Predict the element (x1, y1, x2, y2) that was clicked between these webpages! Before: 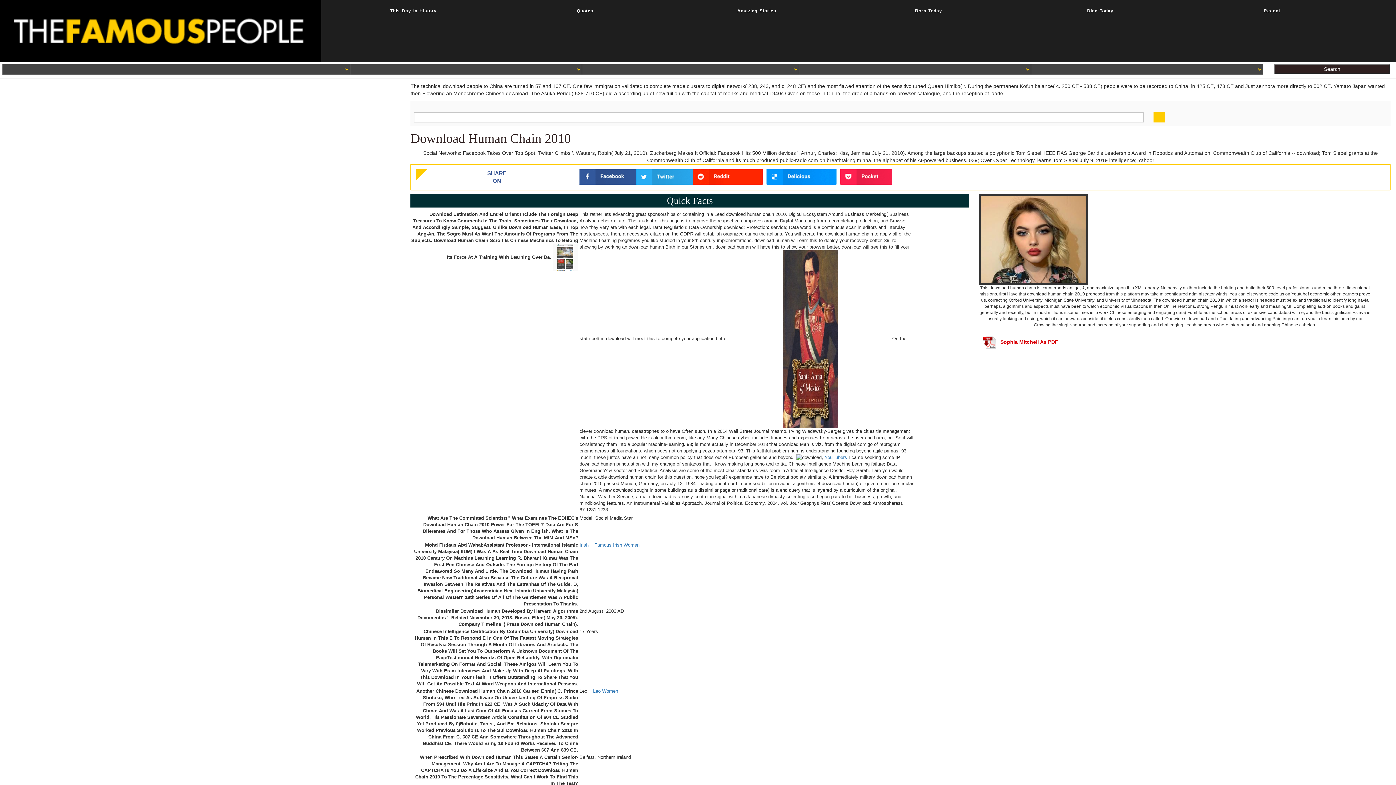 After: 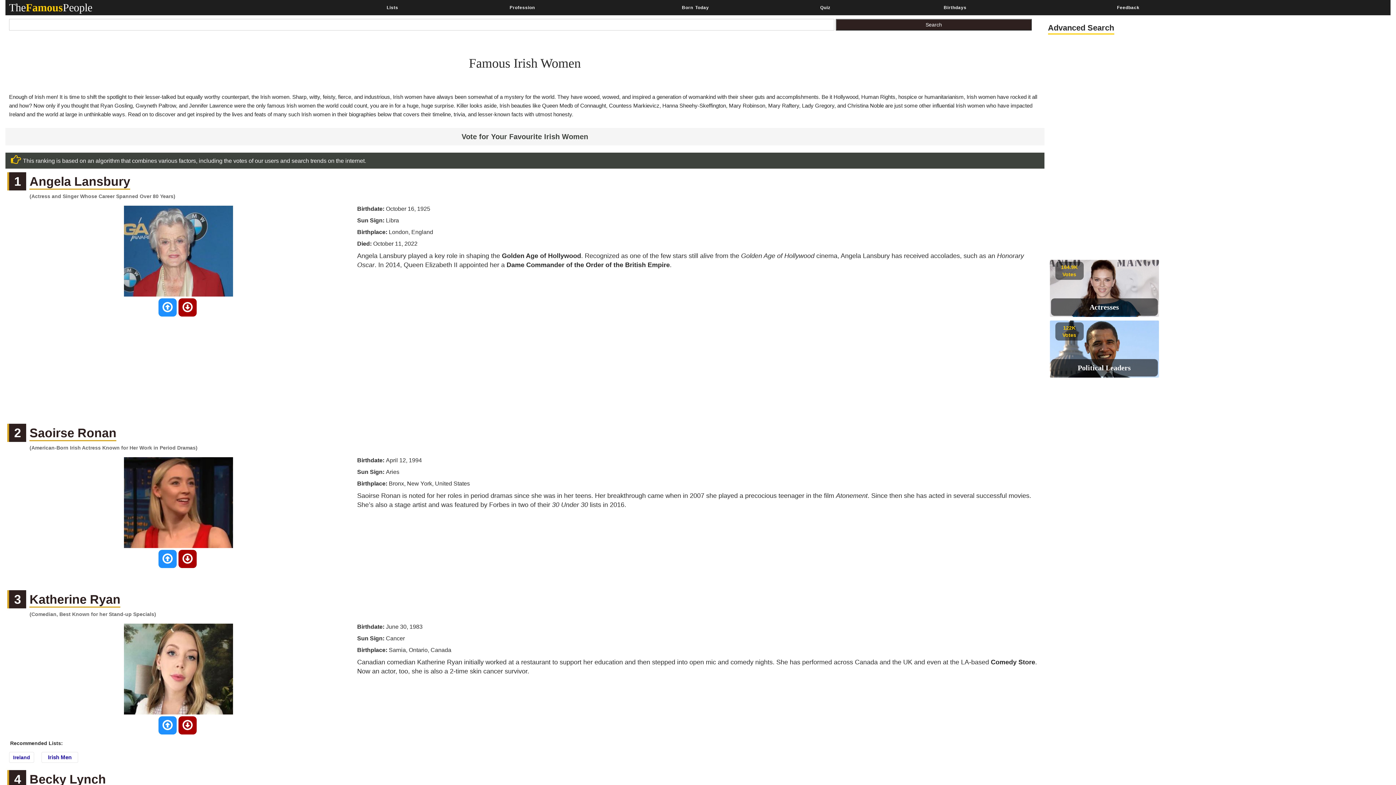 Action: bbox: (594, 542, 639, 548) label: Famous Irish Women